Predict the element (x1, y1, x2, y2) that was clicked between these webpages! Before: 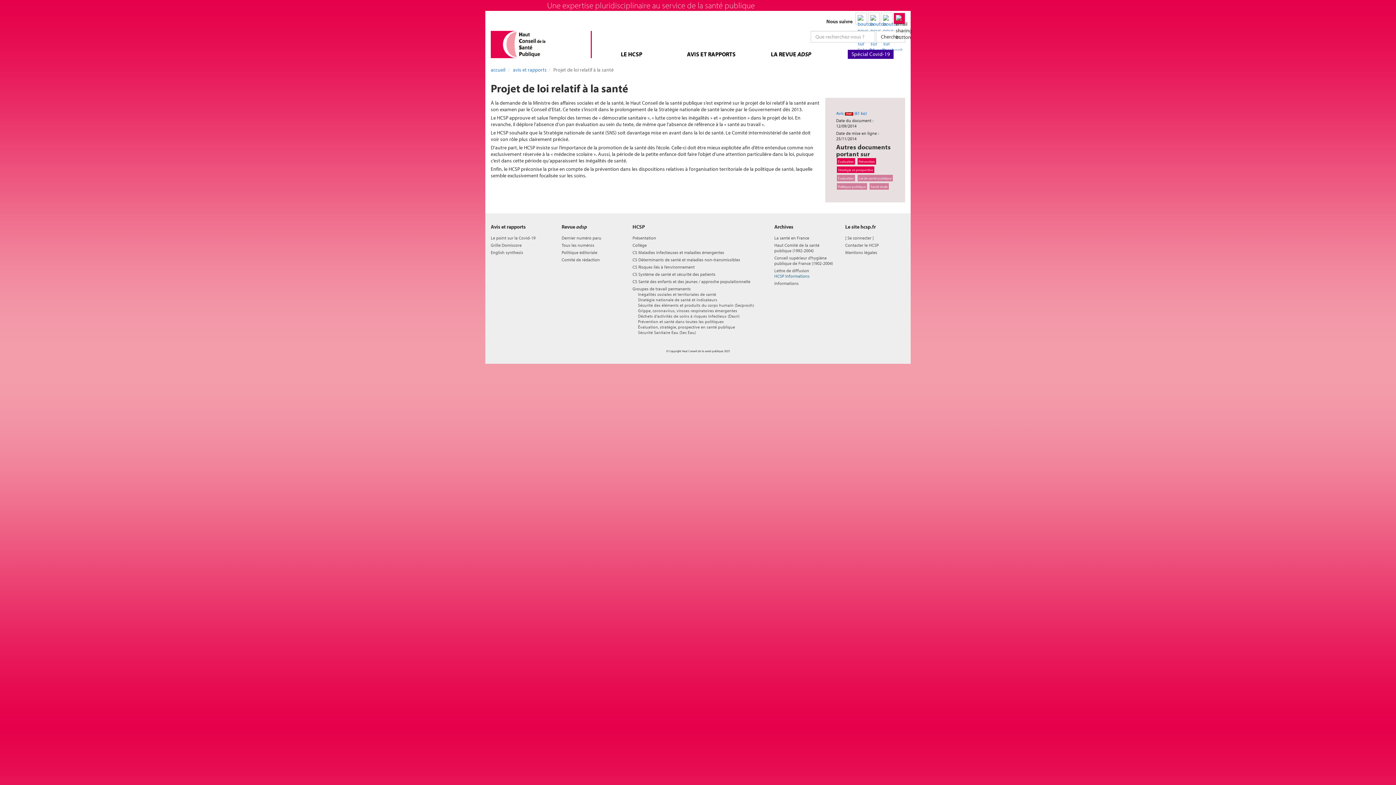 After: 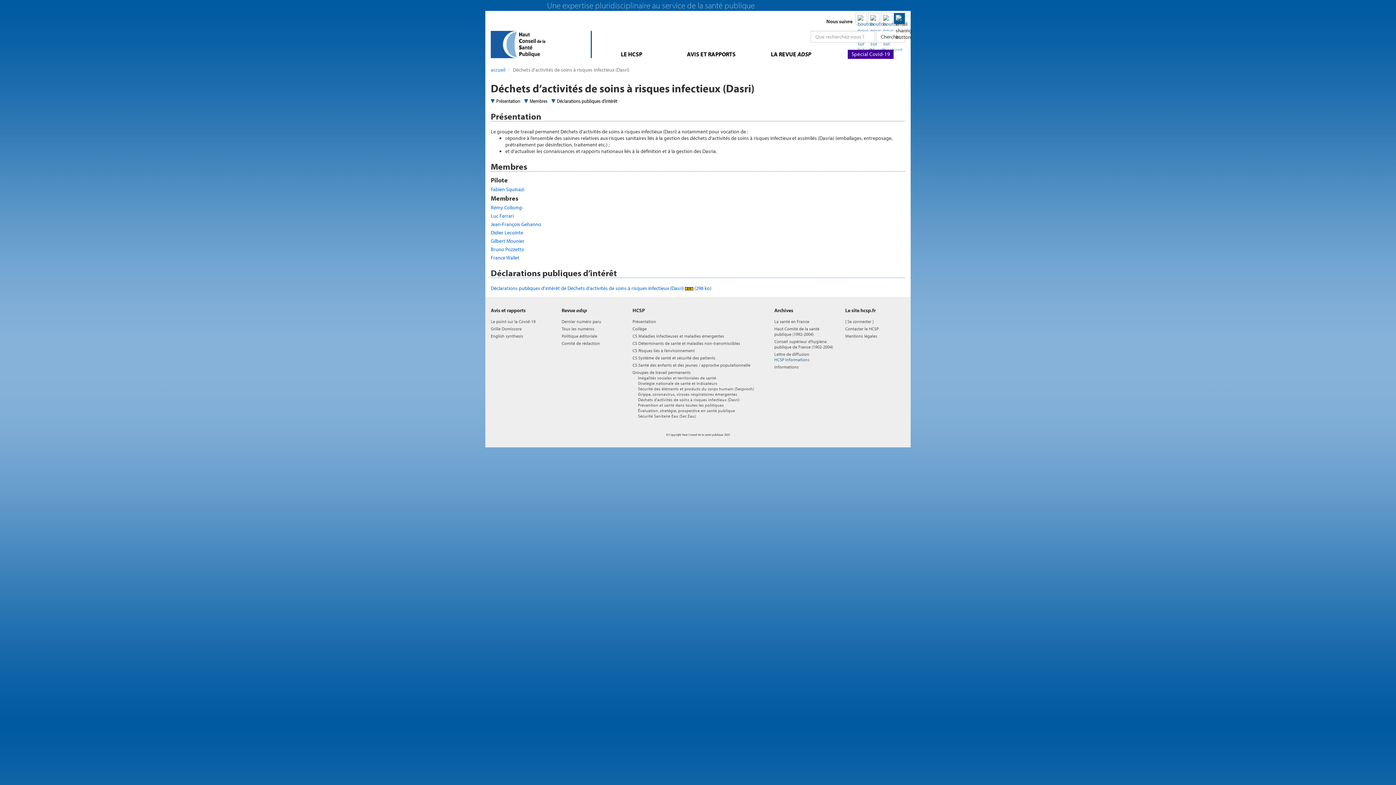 Action: label: Déchets d’activités de soins à risques infectieux (Dasri) bbox: (638, 313, 739, 318)